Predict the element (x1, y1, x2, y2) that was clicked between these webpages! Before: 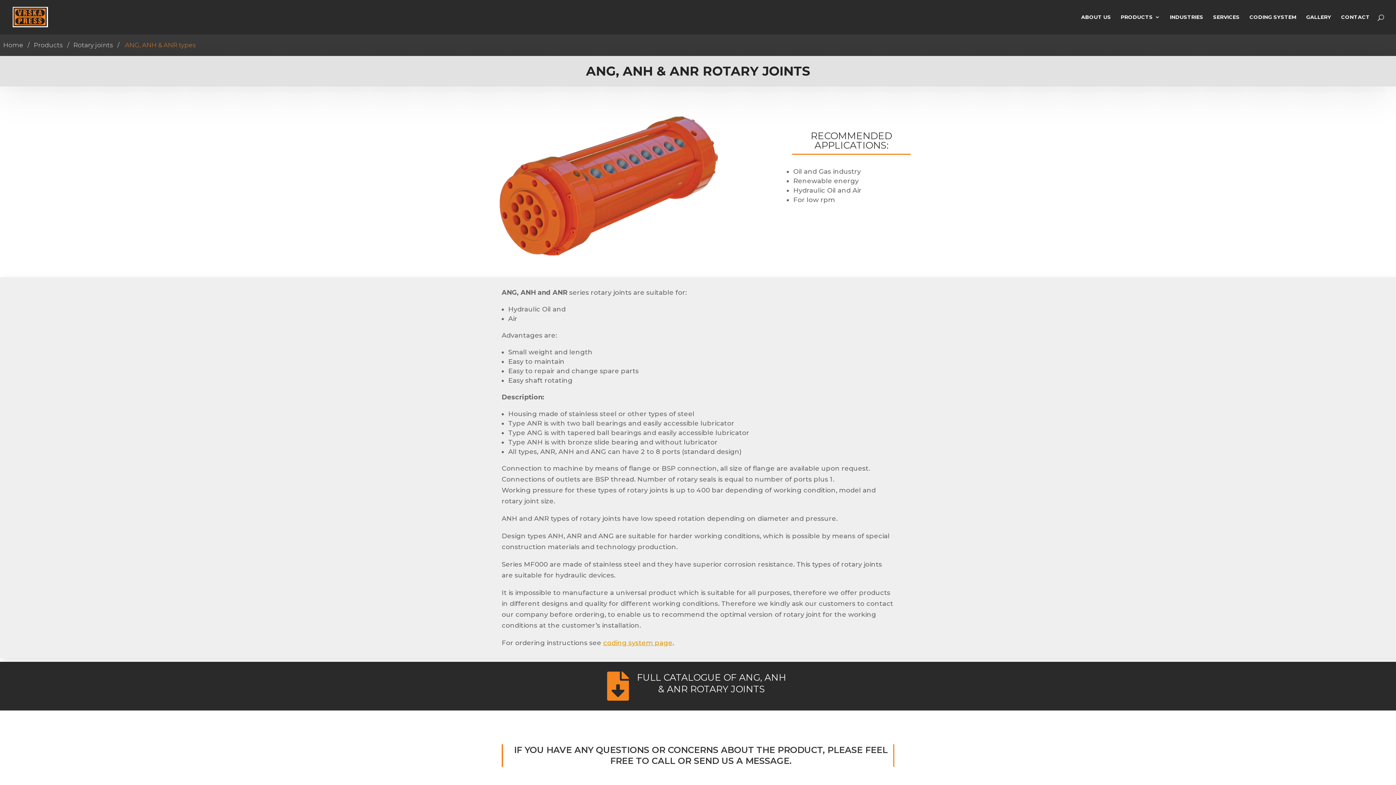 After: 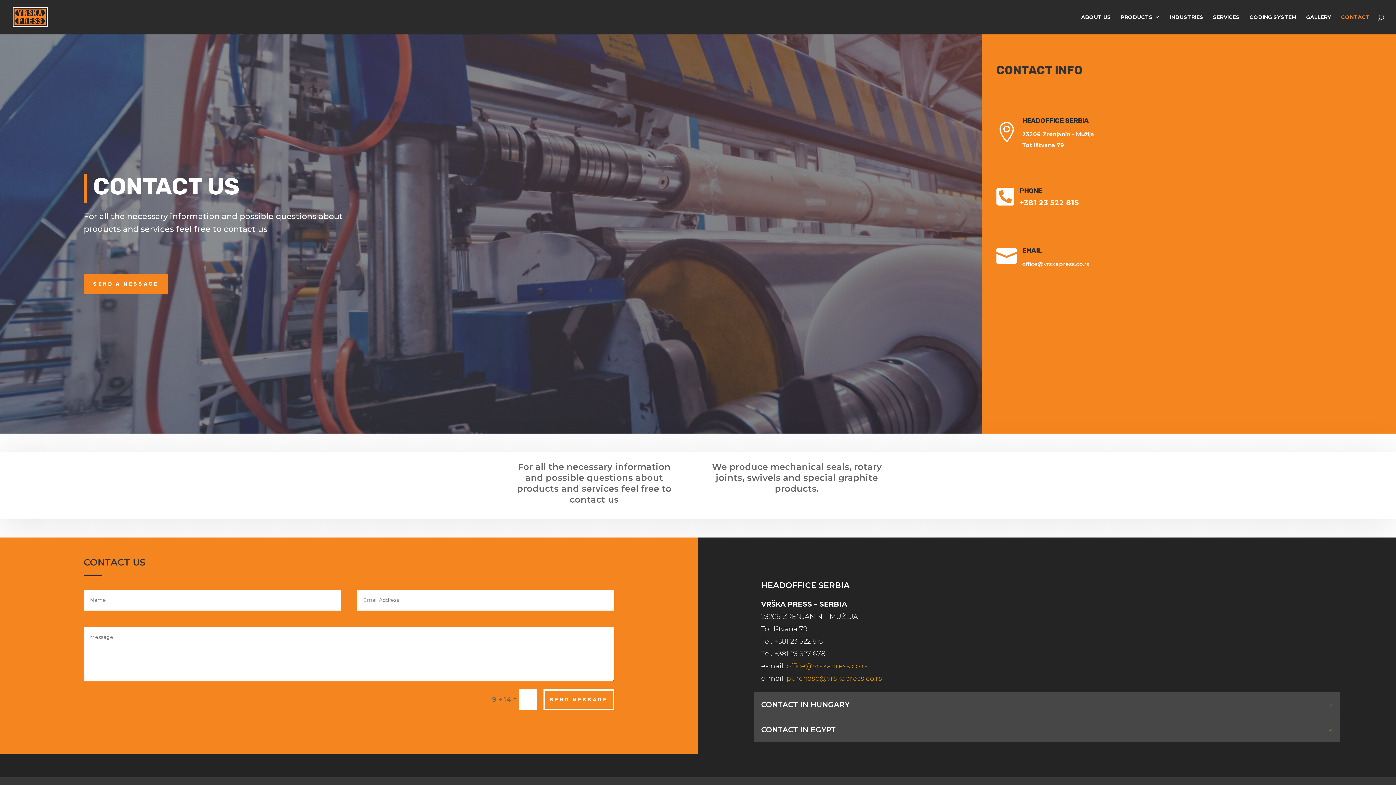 Action: label: CONTACT bbox: (1341, 14, 1370, 34)